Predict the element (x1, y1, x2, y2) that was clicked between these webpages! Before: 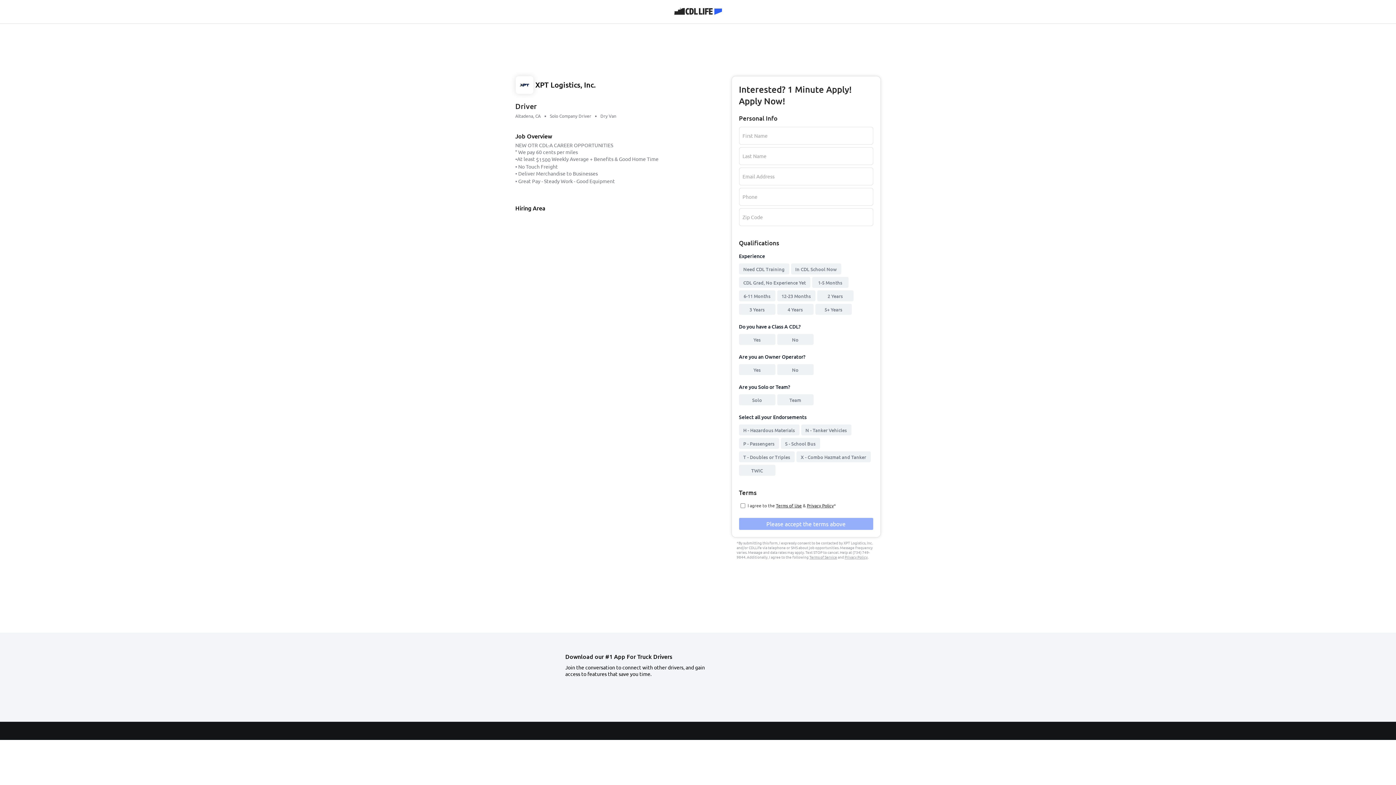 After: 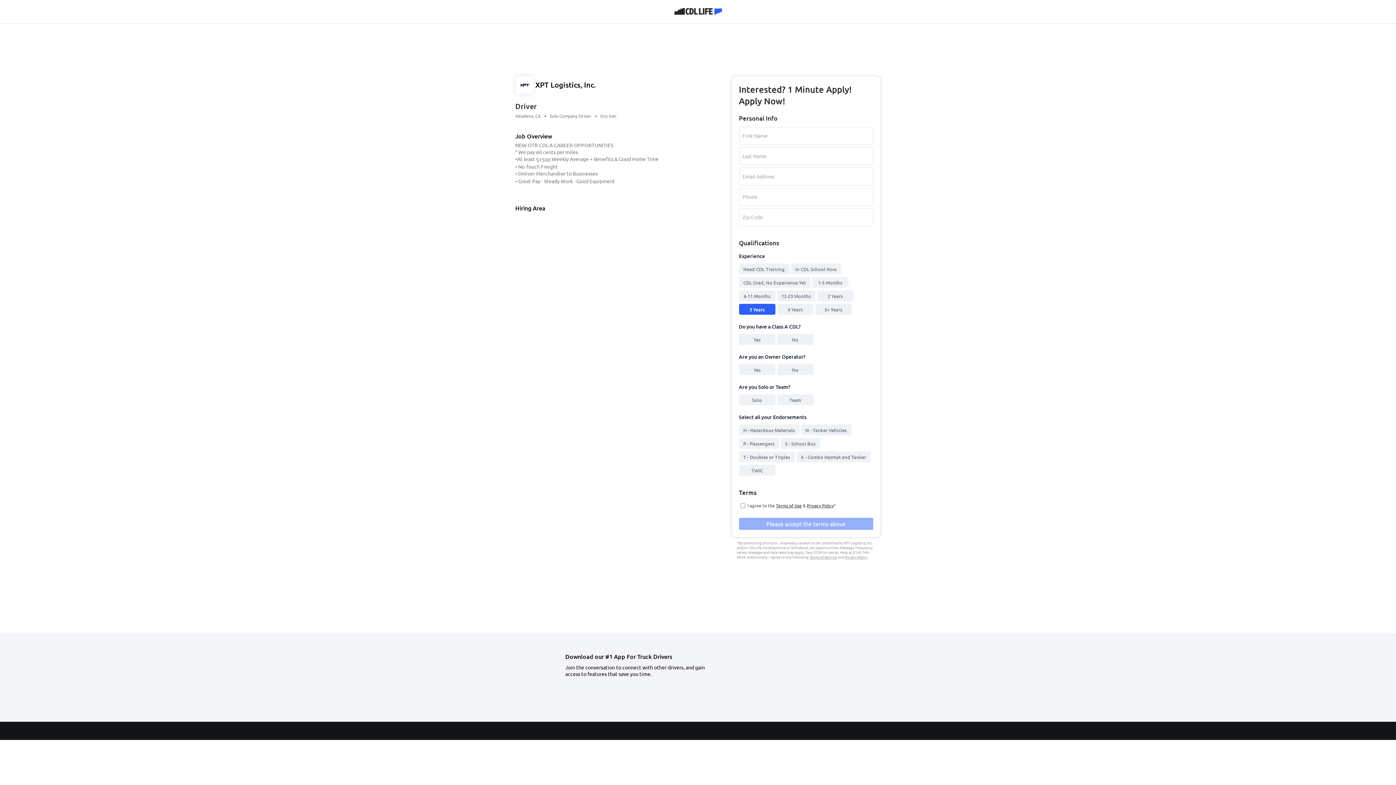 Action: label: 3 Years bbox: (739, 303, 775, 314)